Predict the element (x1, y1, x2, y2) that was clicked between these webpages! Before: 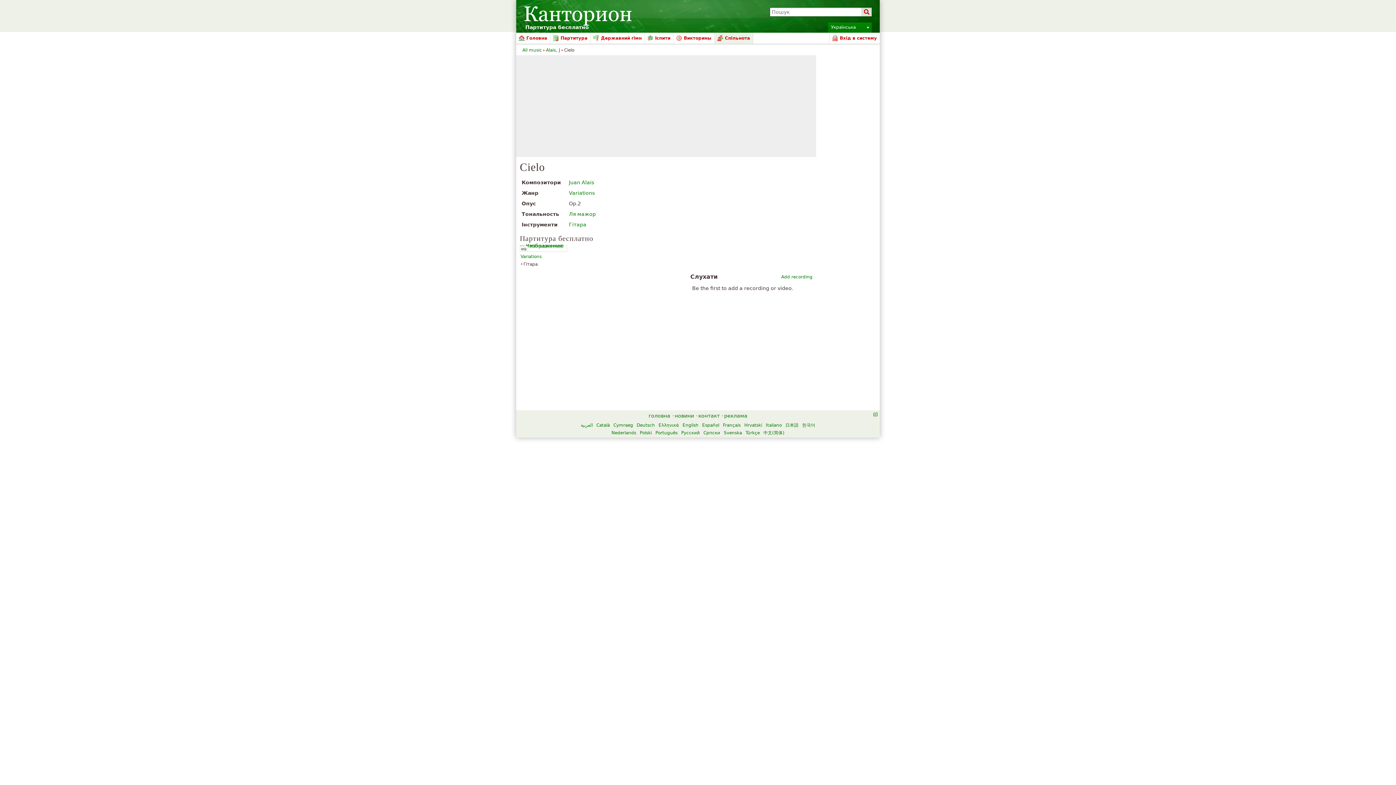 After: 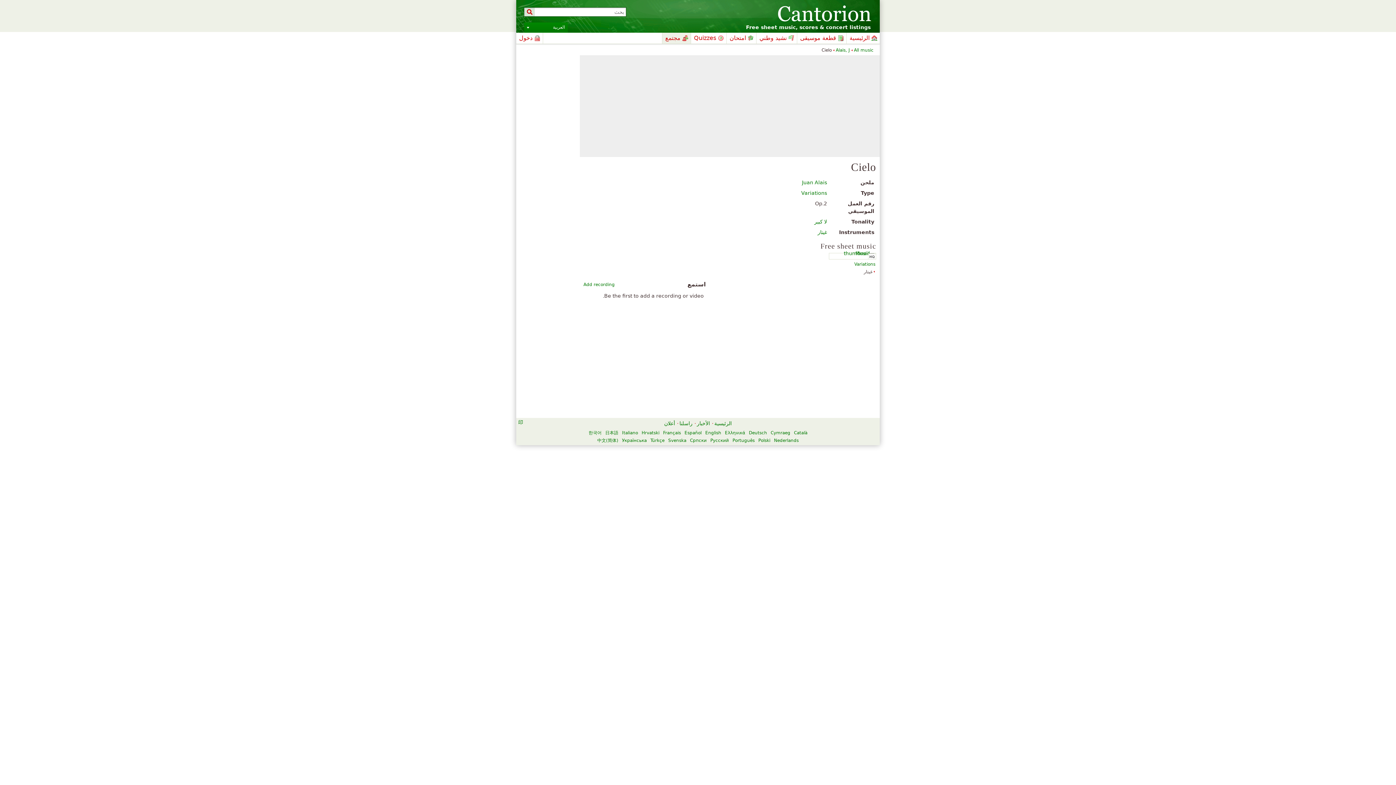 Action: label: العربية bbox: (580, 422, 592, 428)